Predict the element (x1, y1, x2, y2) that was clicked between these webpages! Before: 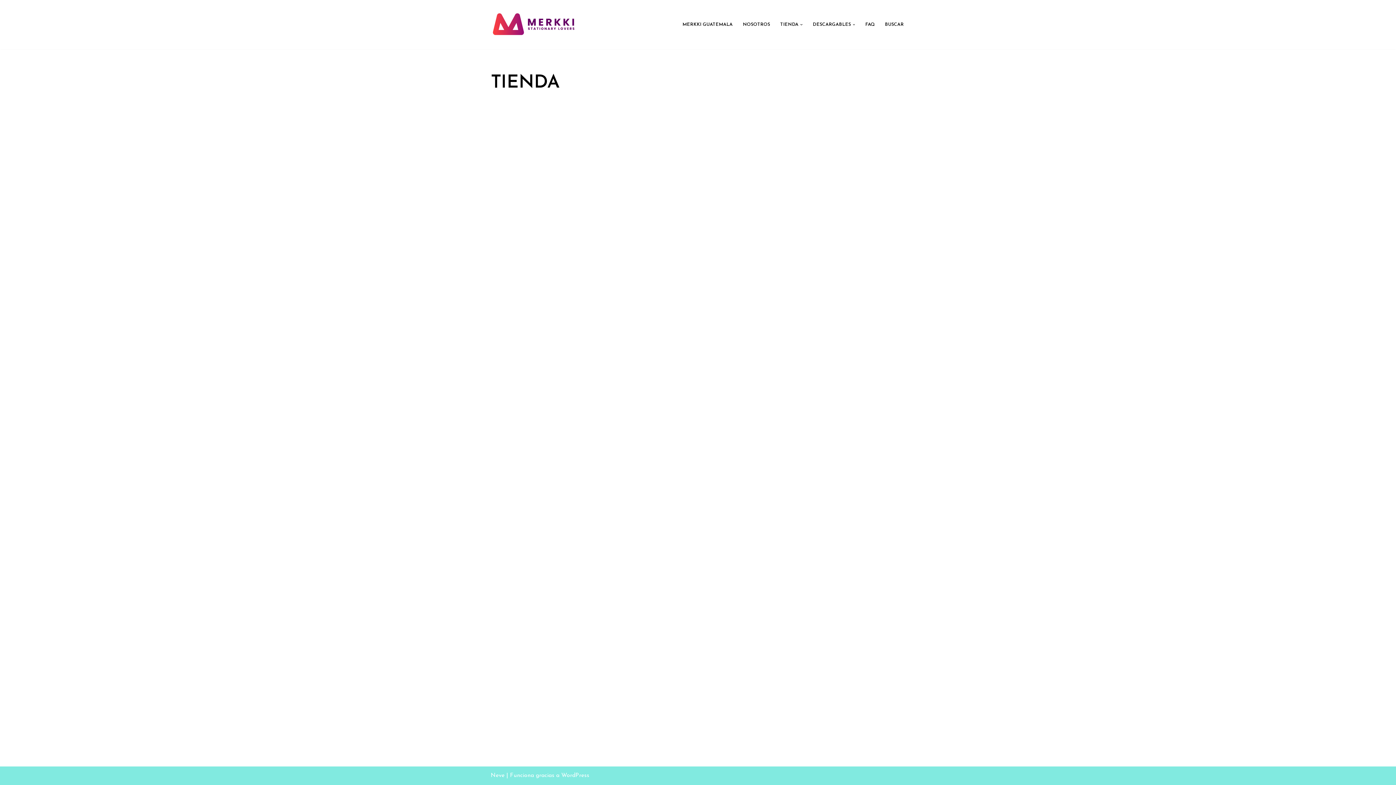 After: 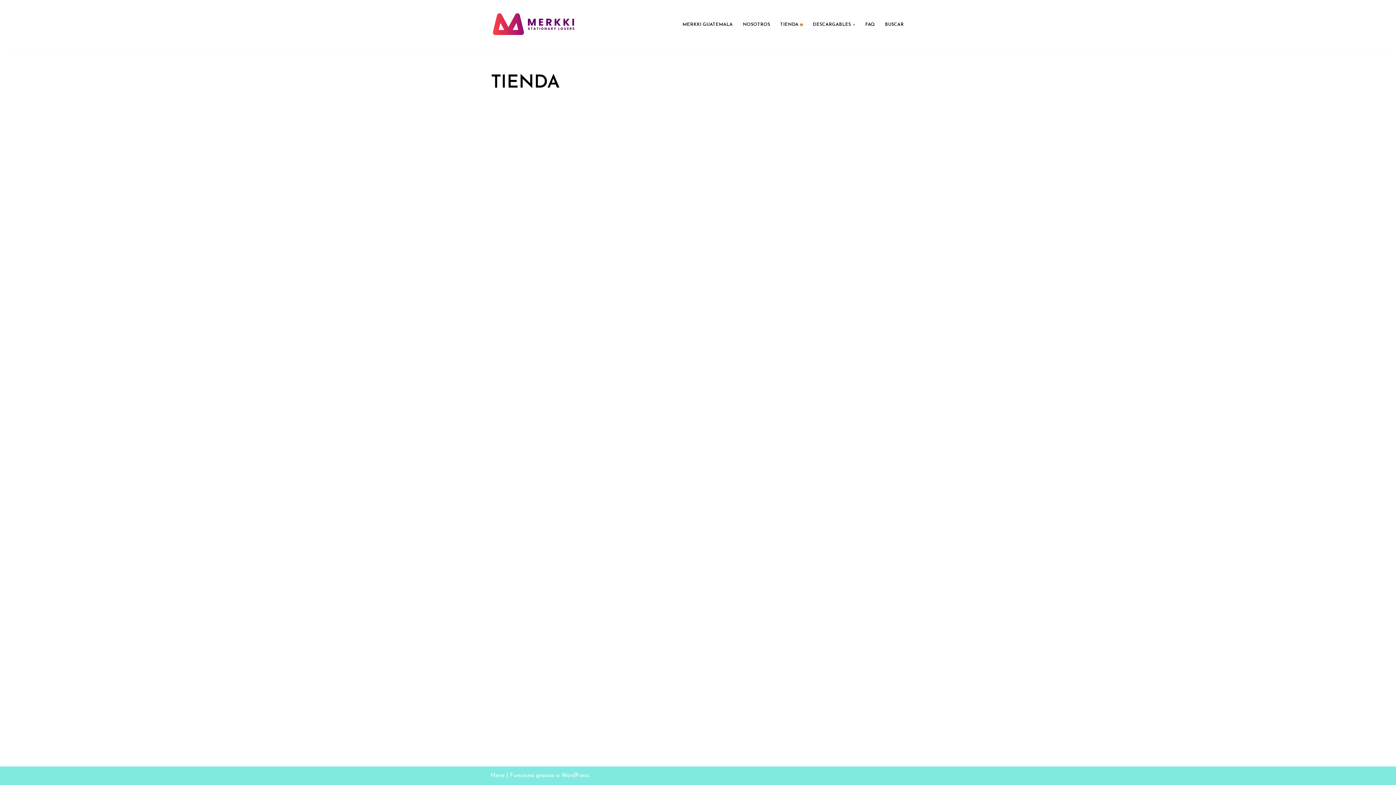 Action: label: Abrir submenú bbox: (800, 23, 802, 25)